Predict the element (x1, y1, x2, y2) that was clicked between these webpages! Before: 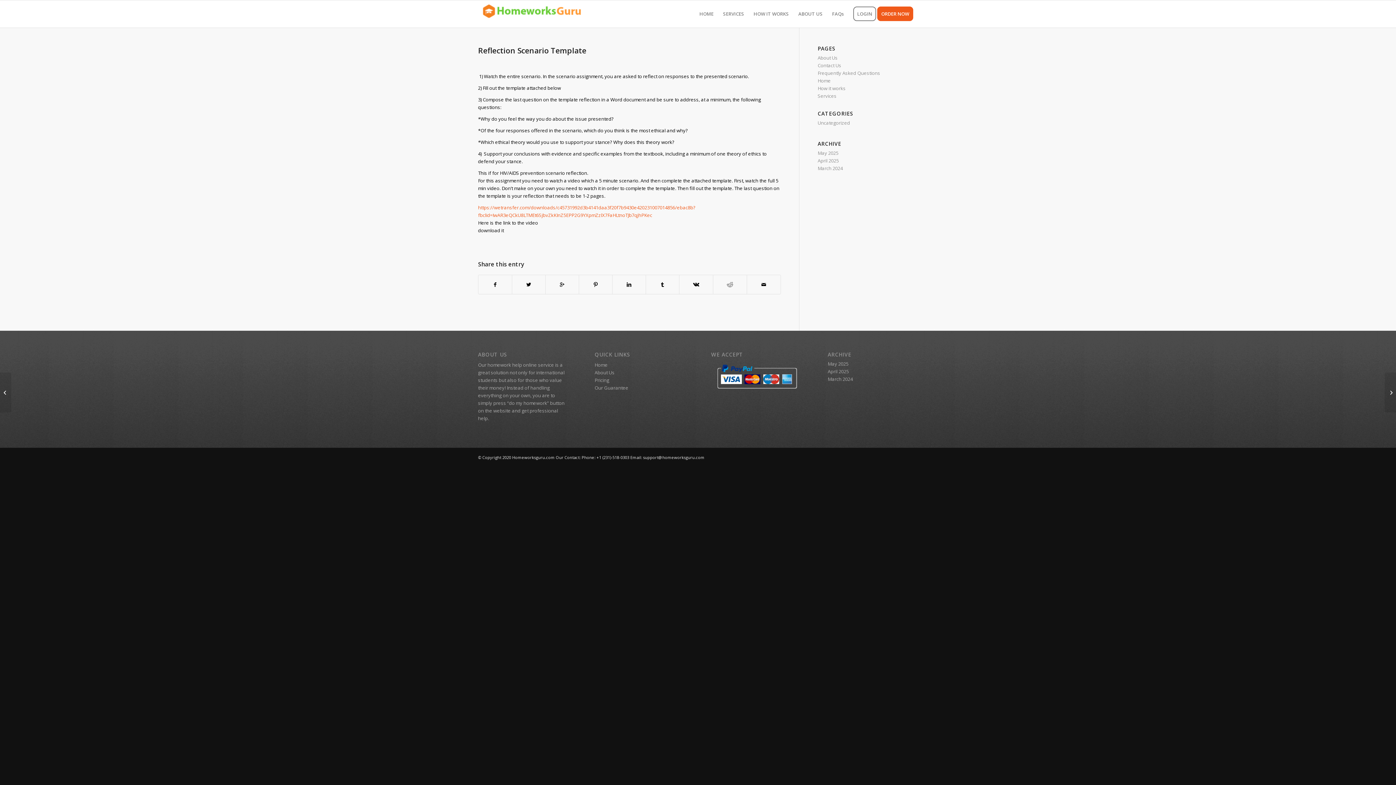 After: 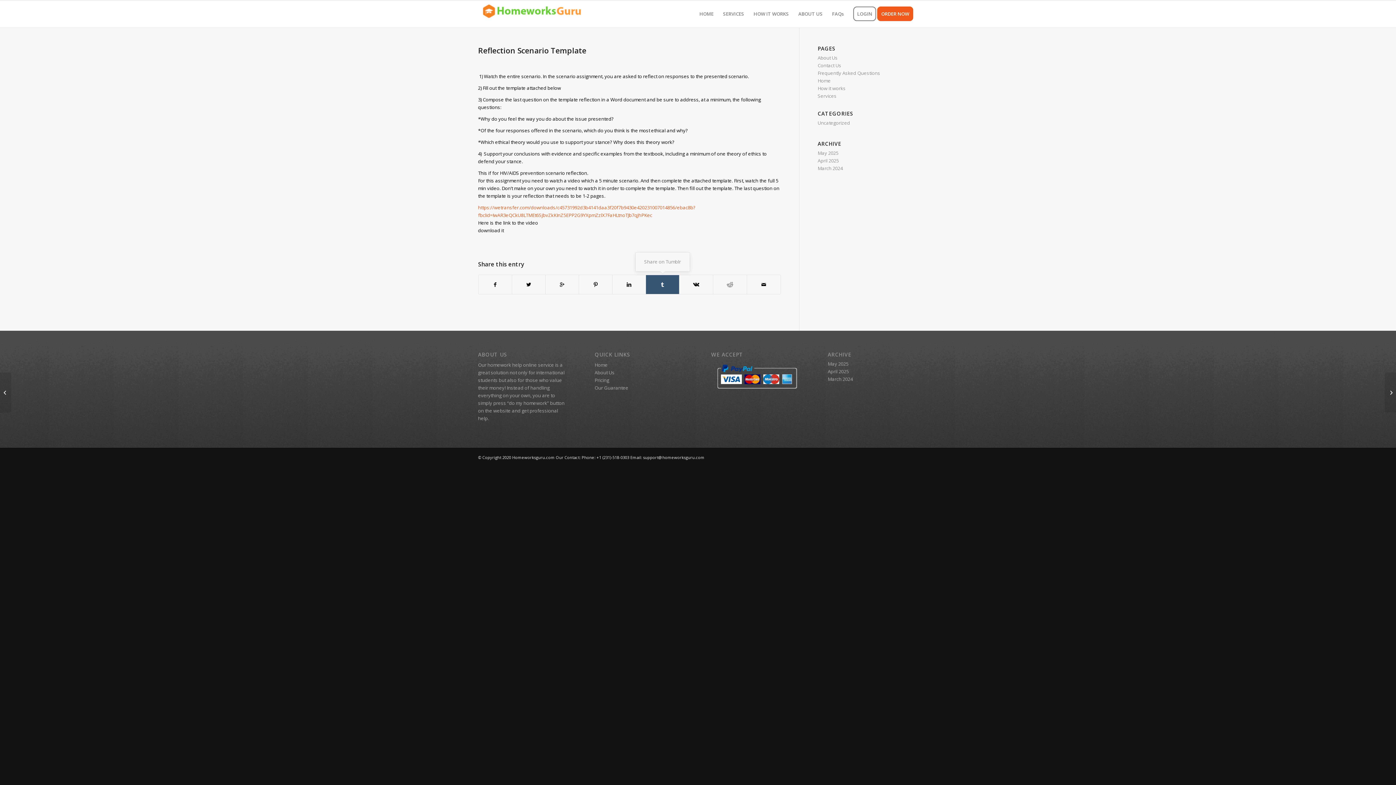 Action: bbox: (646, 275, 679, 294)